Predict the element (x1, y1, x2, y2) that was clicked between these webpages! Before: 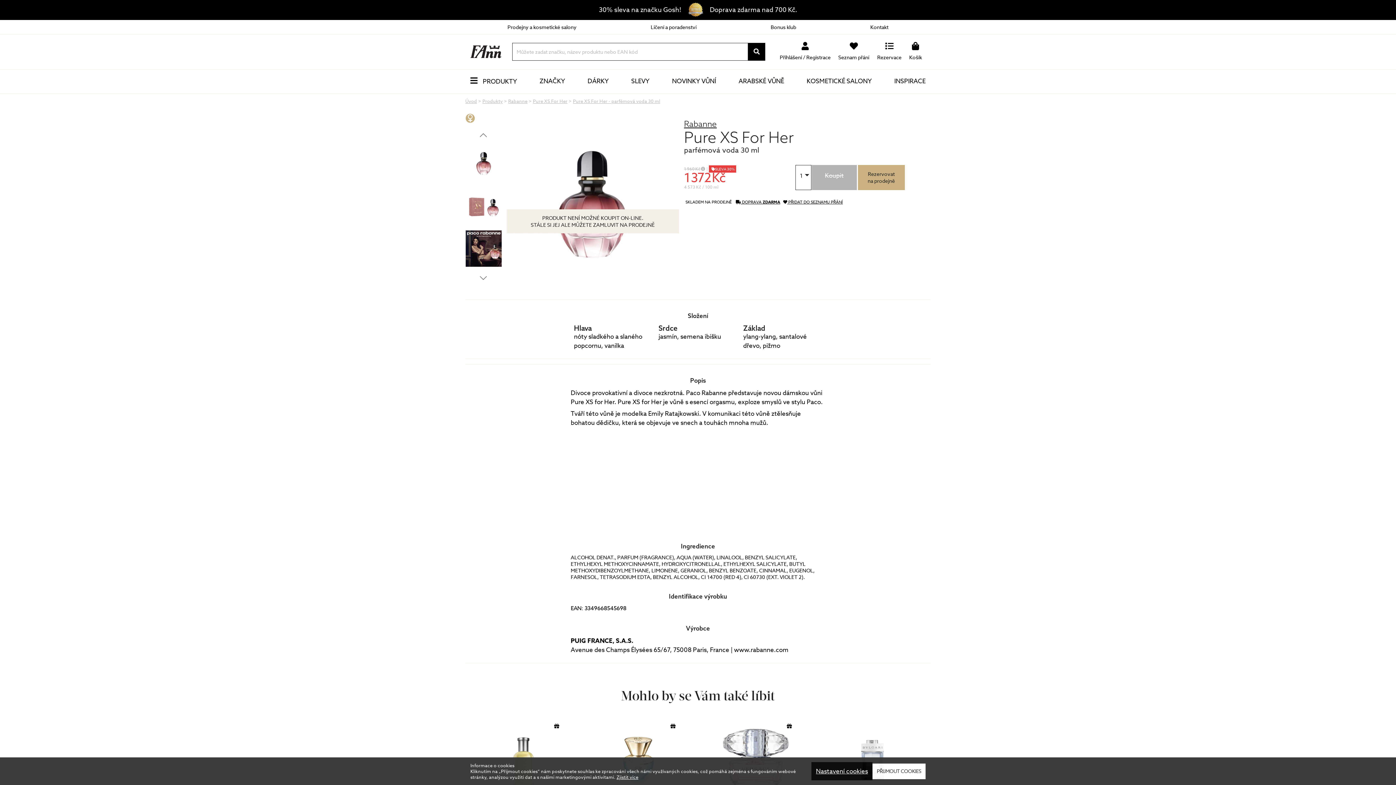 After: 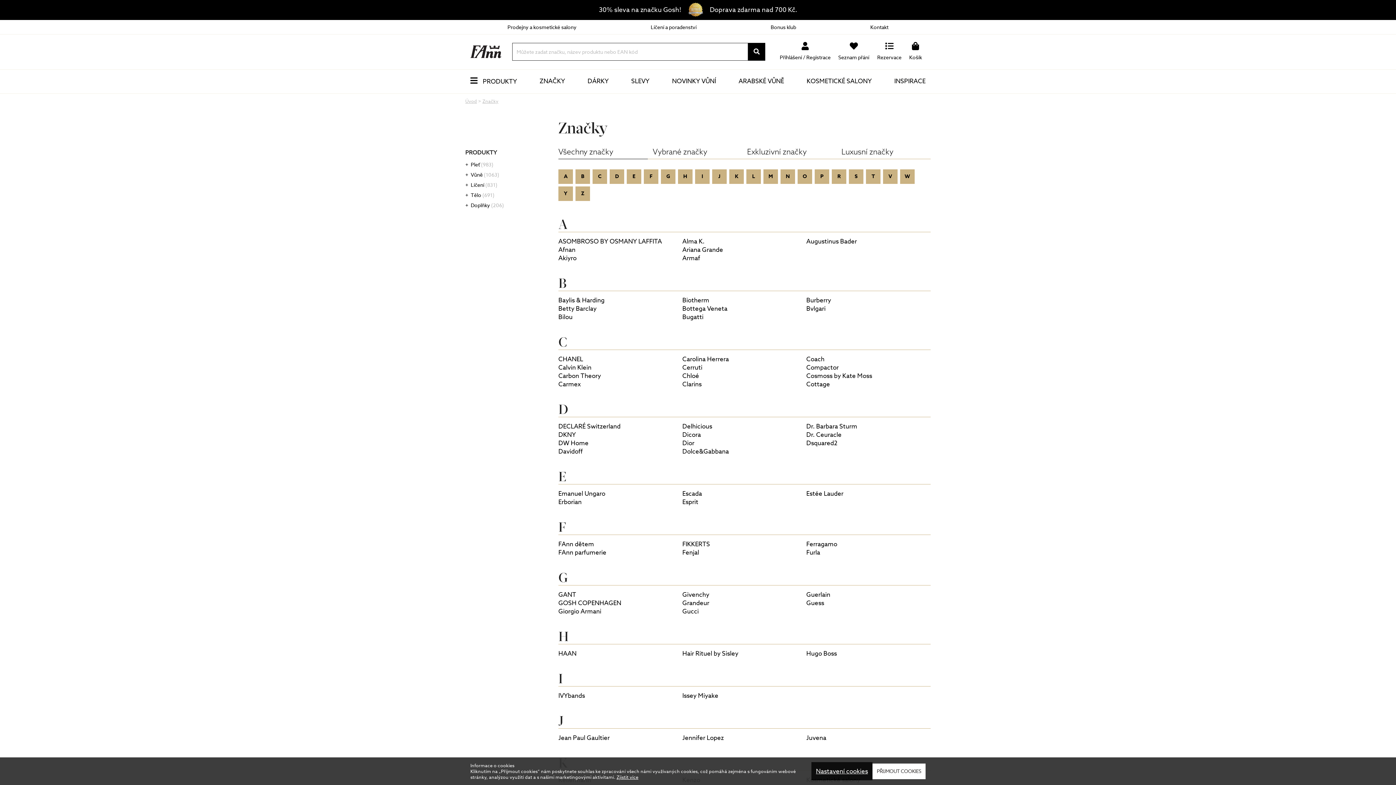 Action: label: ZNAČKY bbox: (539, 76, 565, 85)